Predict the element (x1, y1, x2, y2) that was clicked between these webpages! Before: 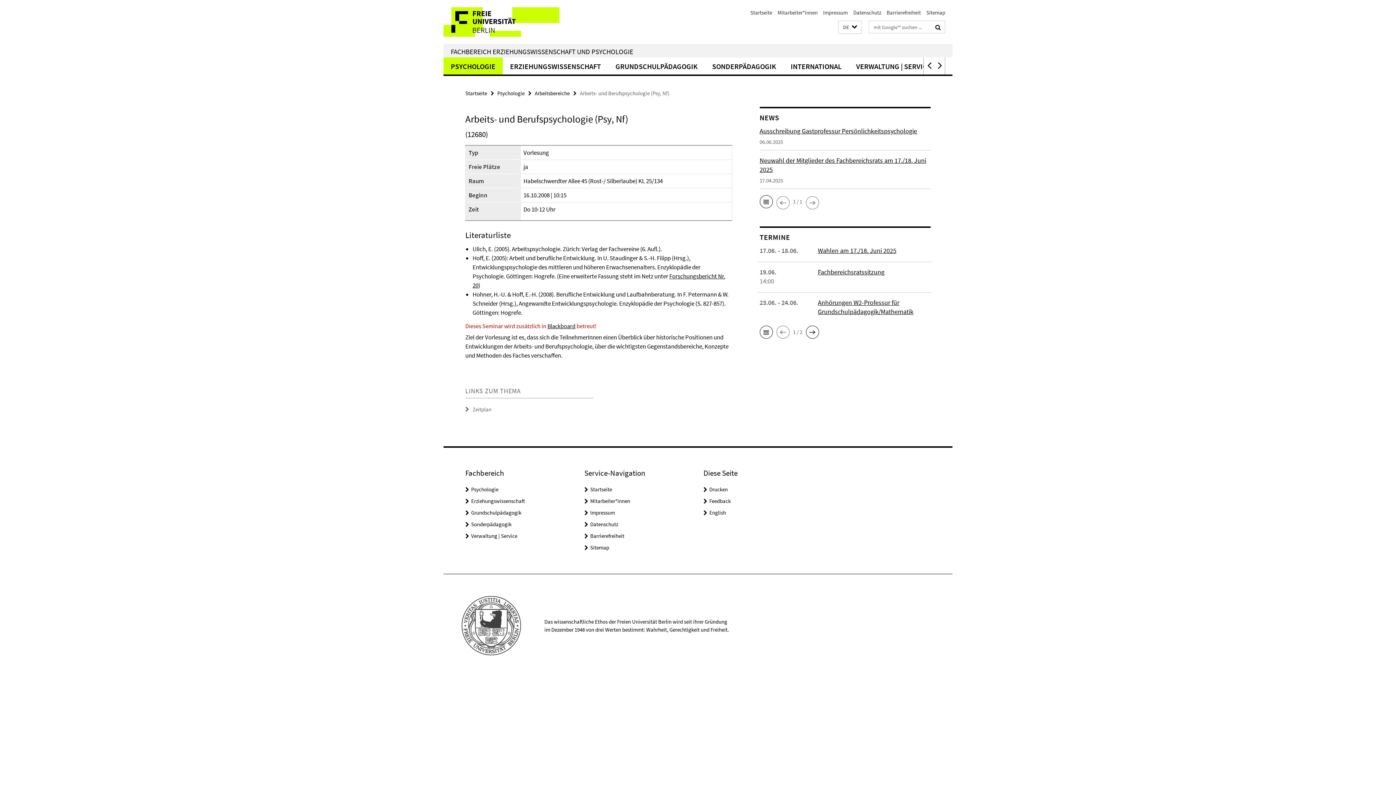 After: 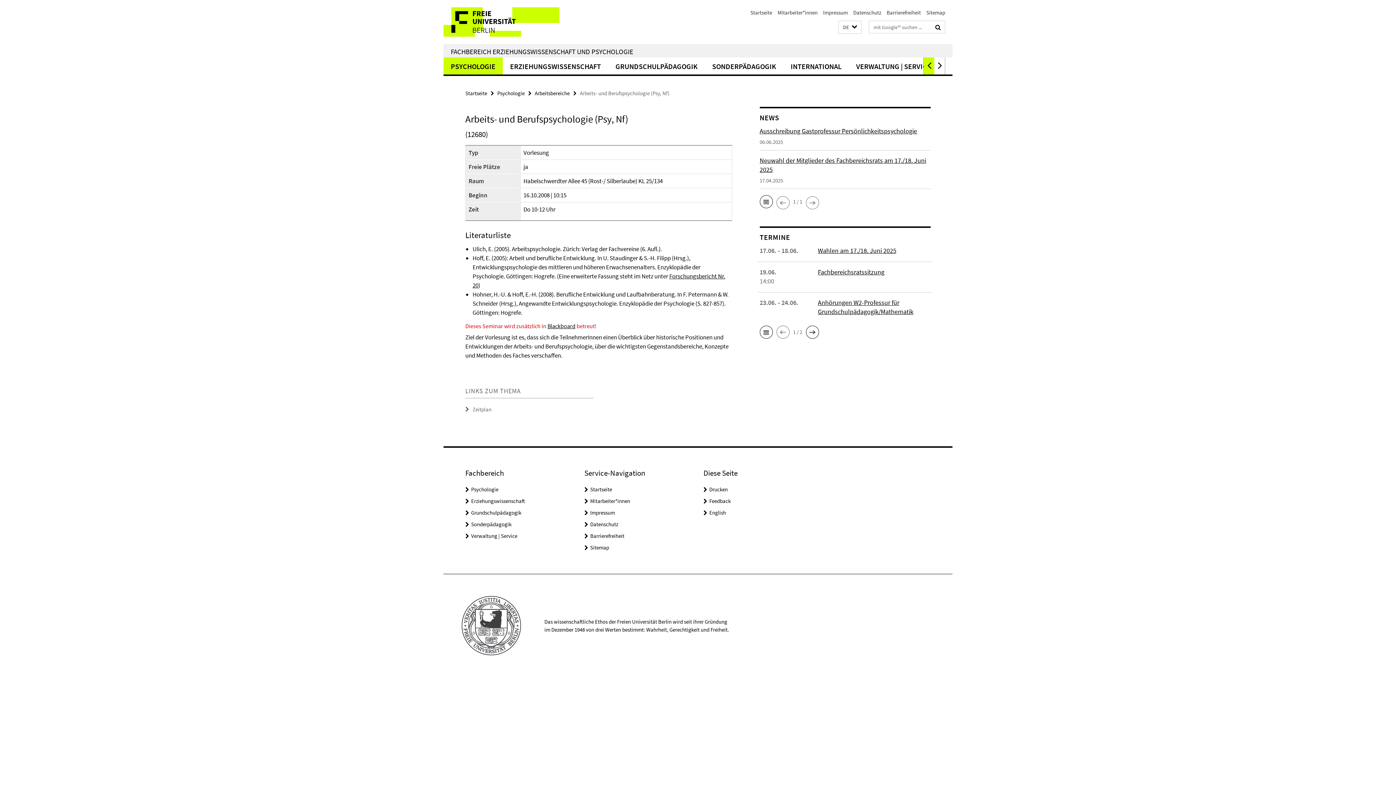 Action: bbox: (923, 57, 934, 74)